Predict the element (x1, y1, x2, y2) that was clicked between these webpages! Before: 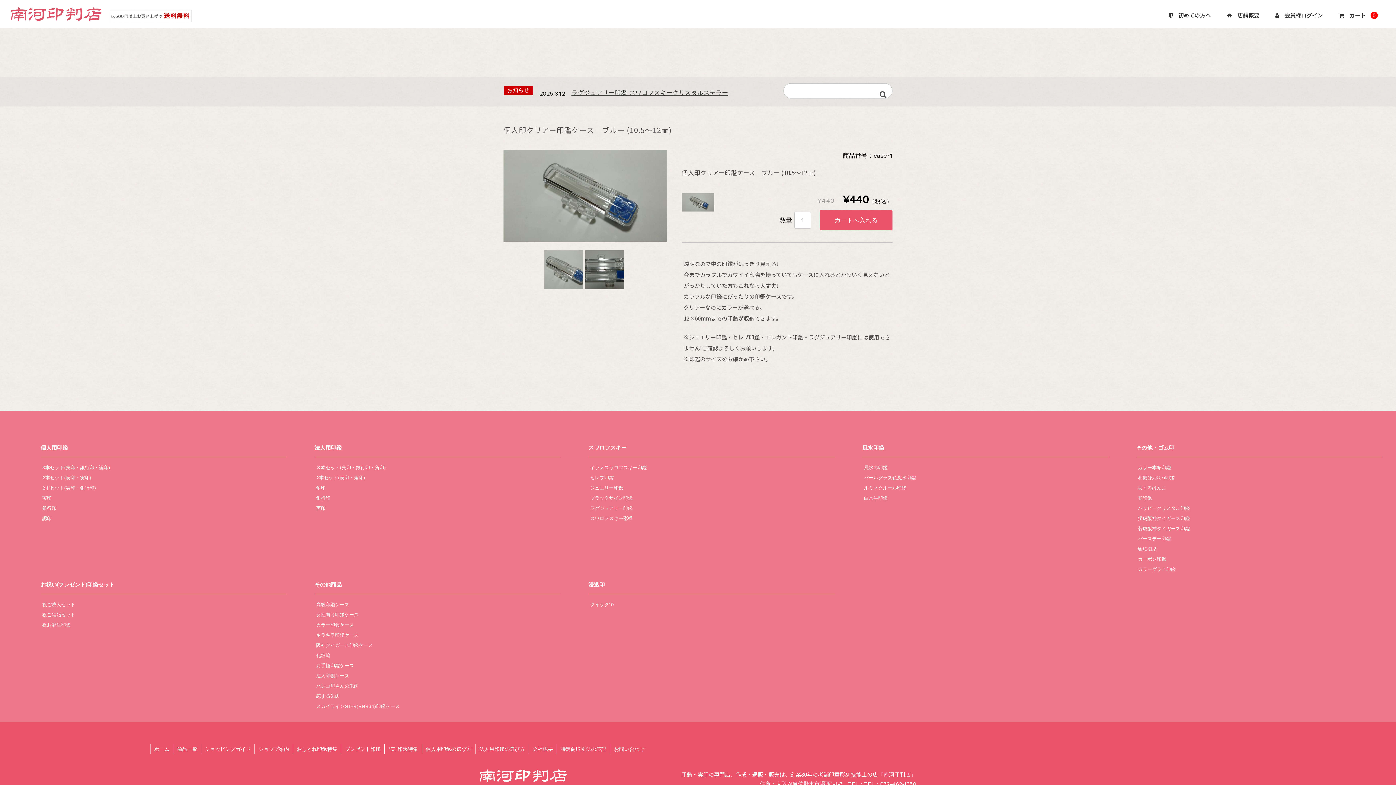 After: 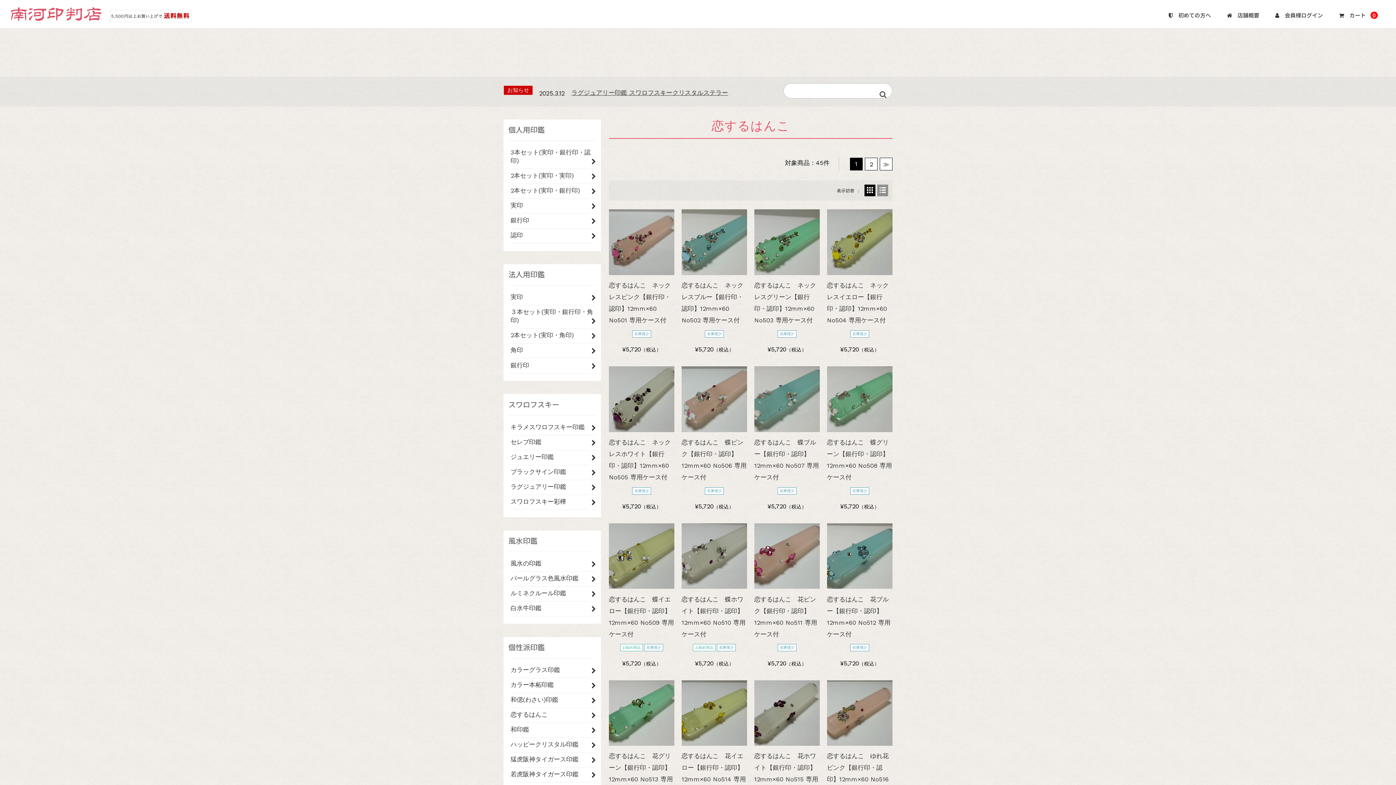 Action: label: 恋するはんこ bbox: (1138, 485, 1383, 495)